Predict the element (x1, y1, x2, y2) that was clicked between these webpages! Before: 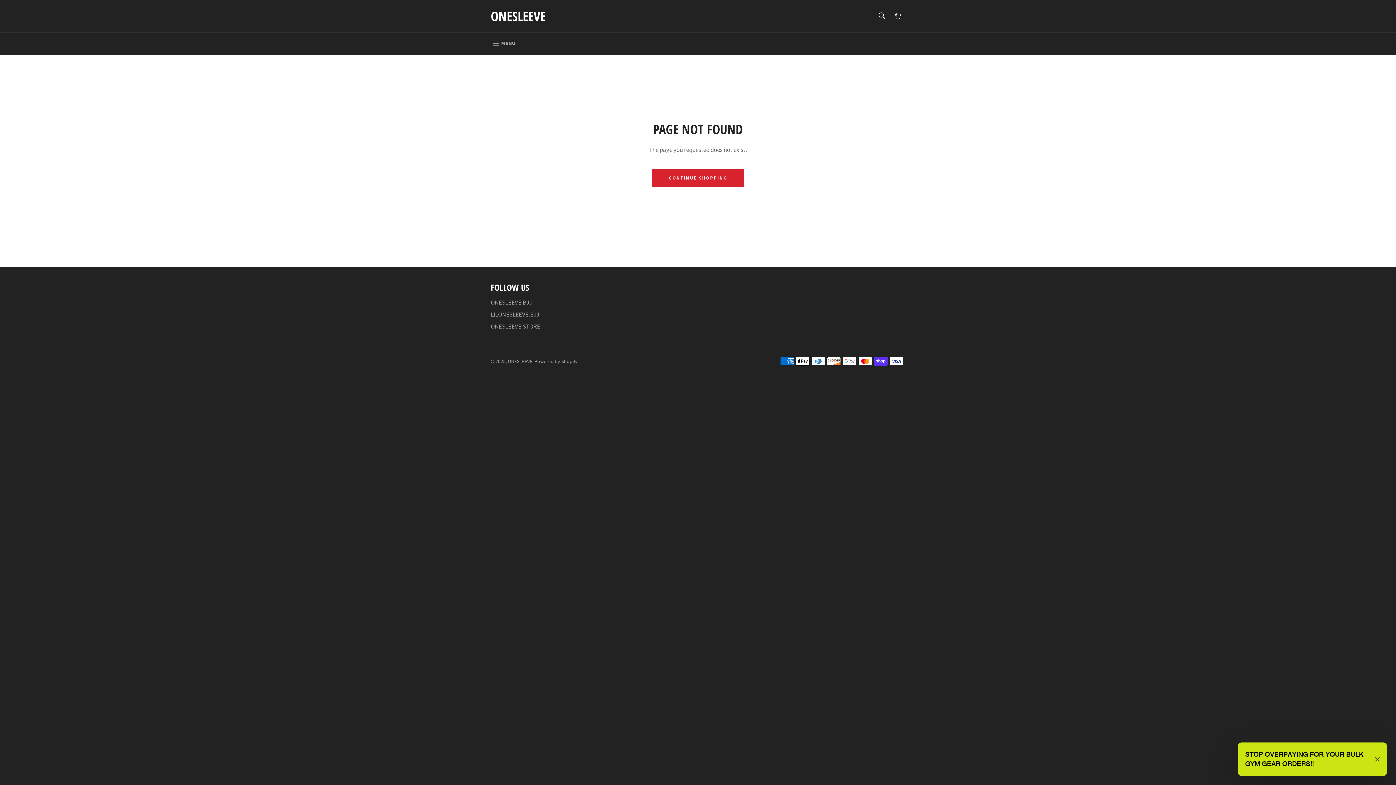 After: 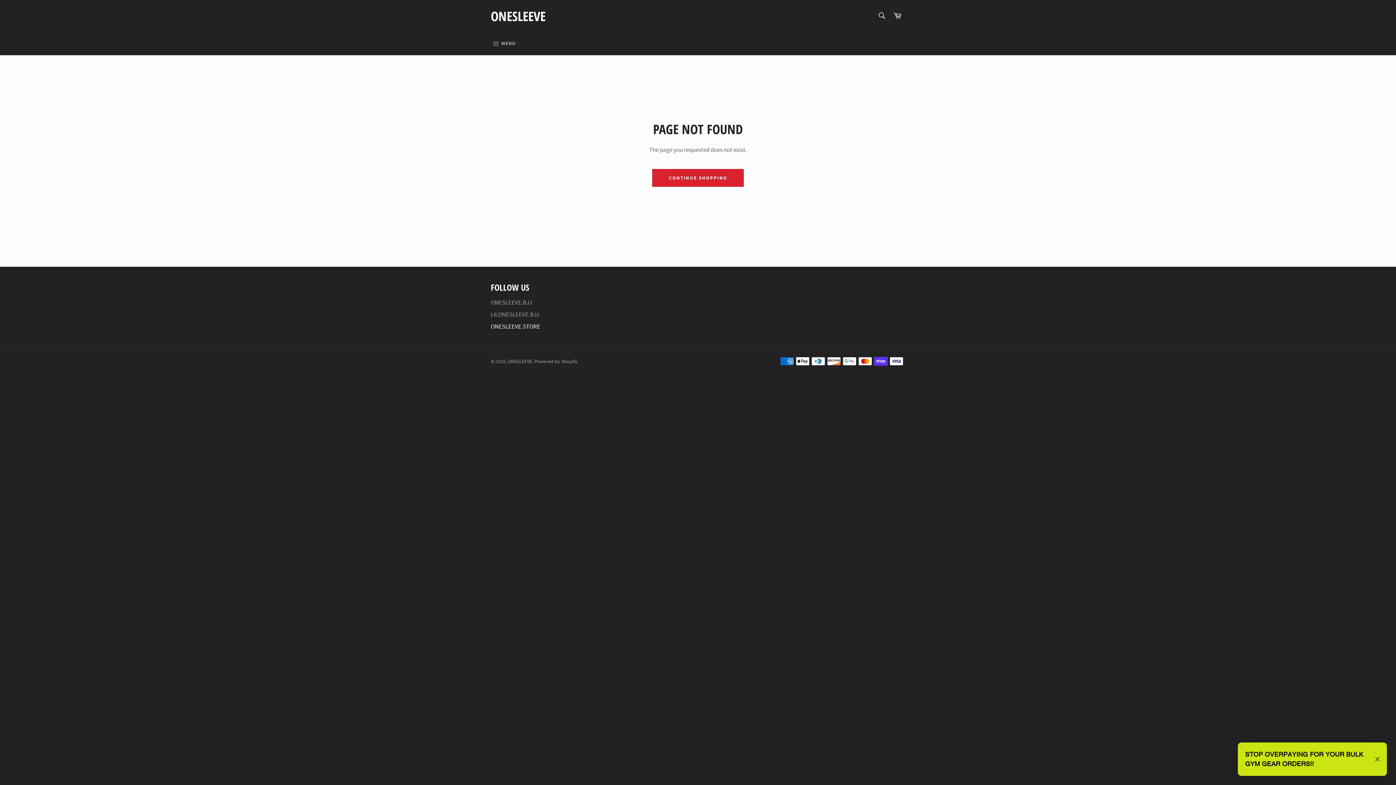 Action: bbox: (490, 322, 540, 330) label: ONESLEEVE.STORE